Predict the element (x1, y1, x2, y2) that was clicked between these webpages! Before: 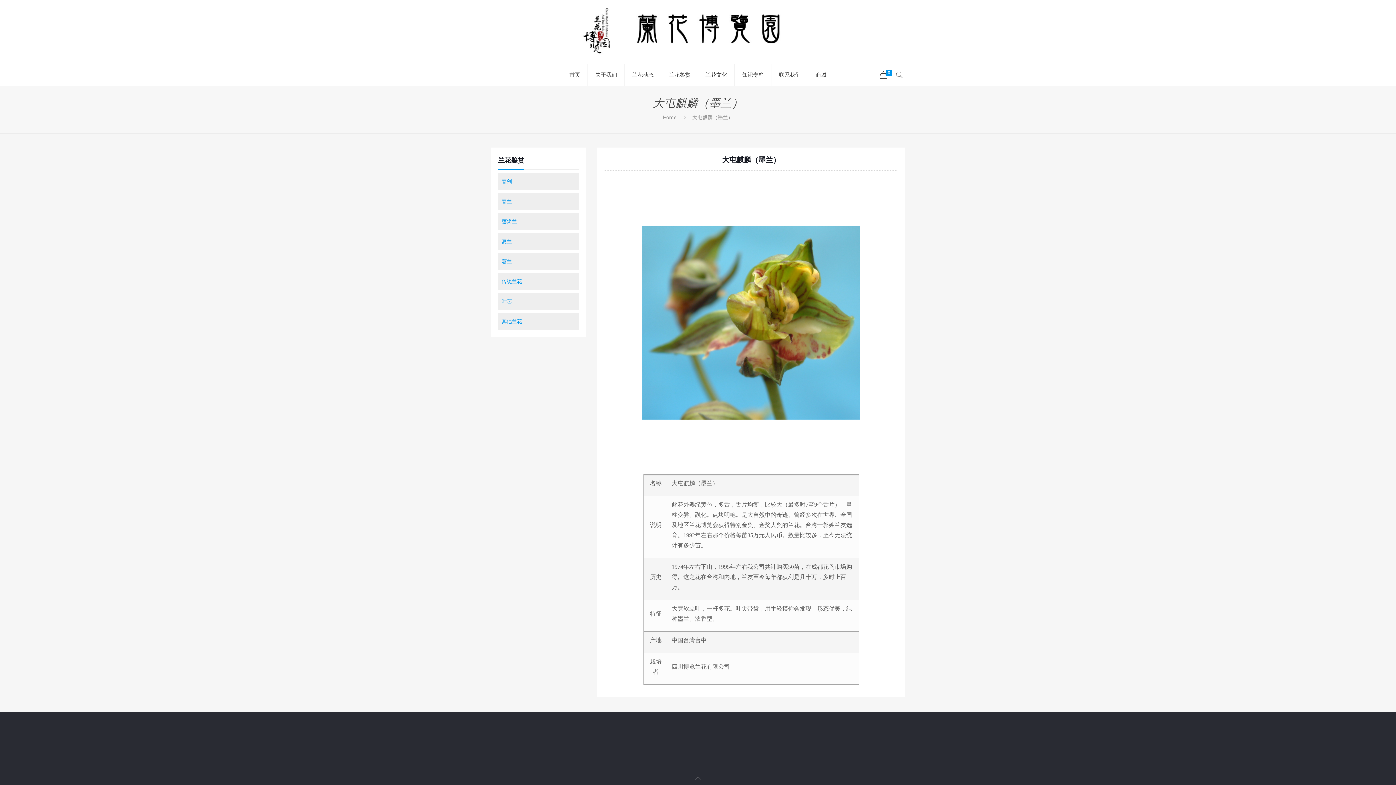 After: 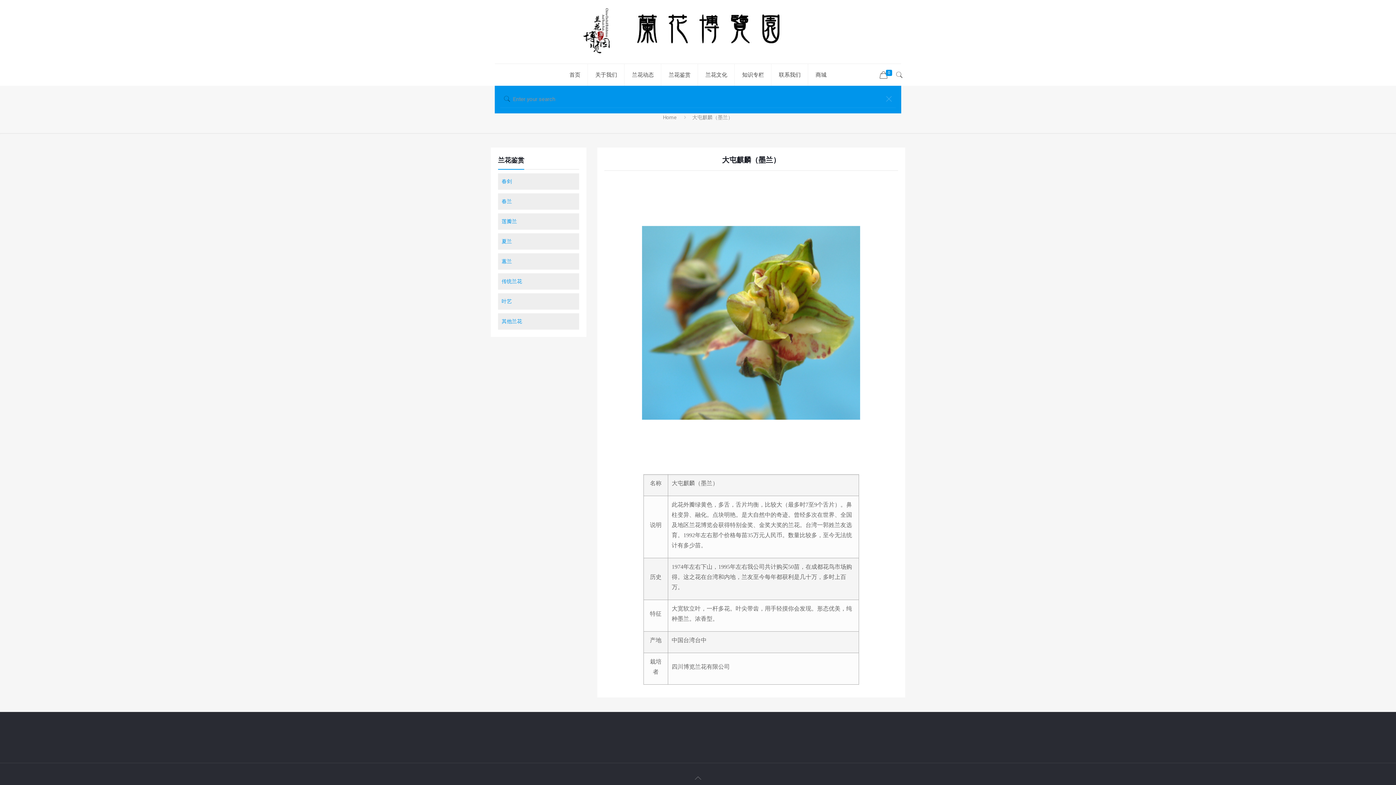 Action: bbox: (893, 70, 905, 79)